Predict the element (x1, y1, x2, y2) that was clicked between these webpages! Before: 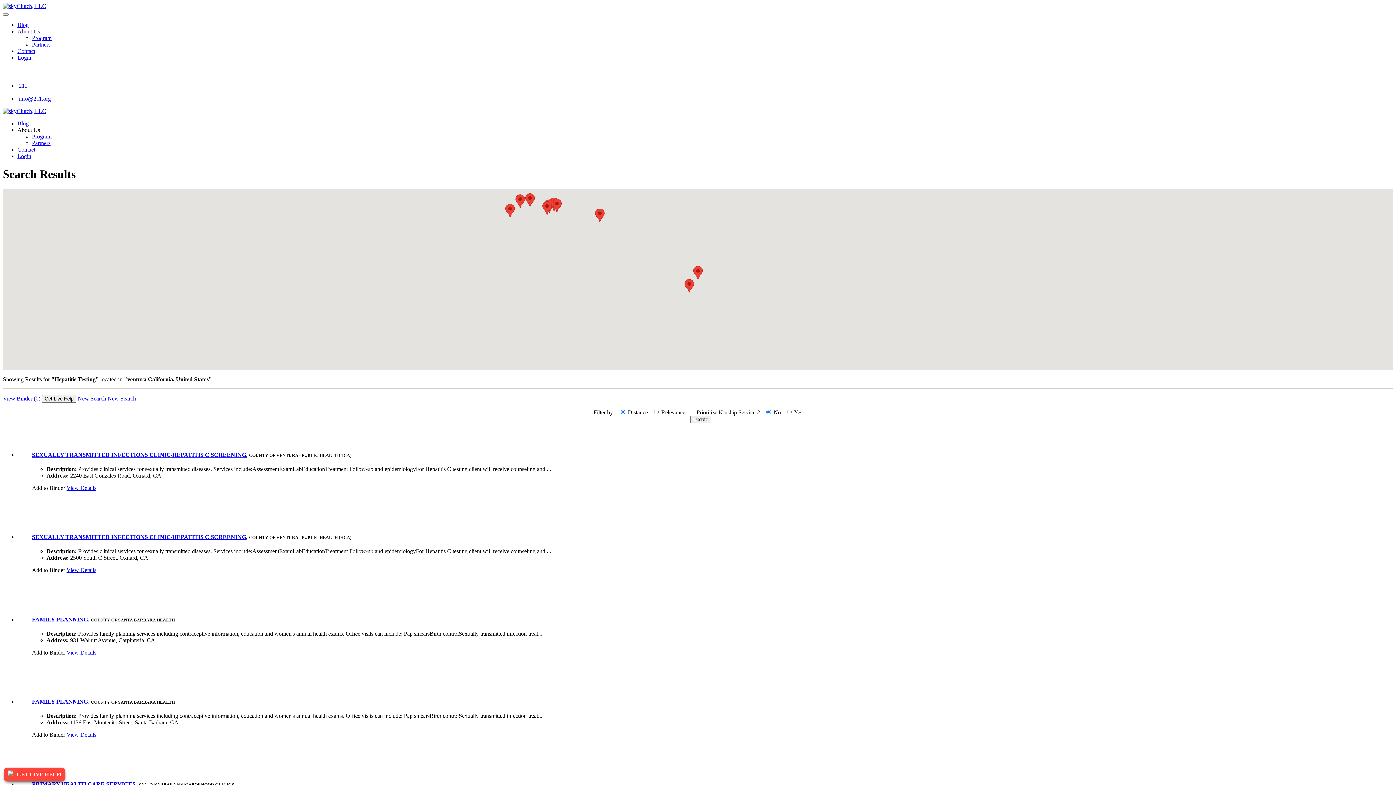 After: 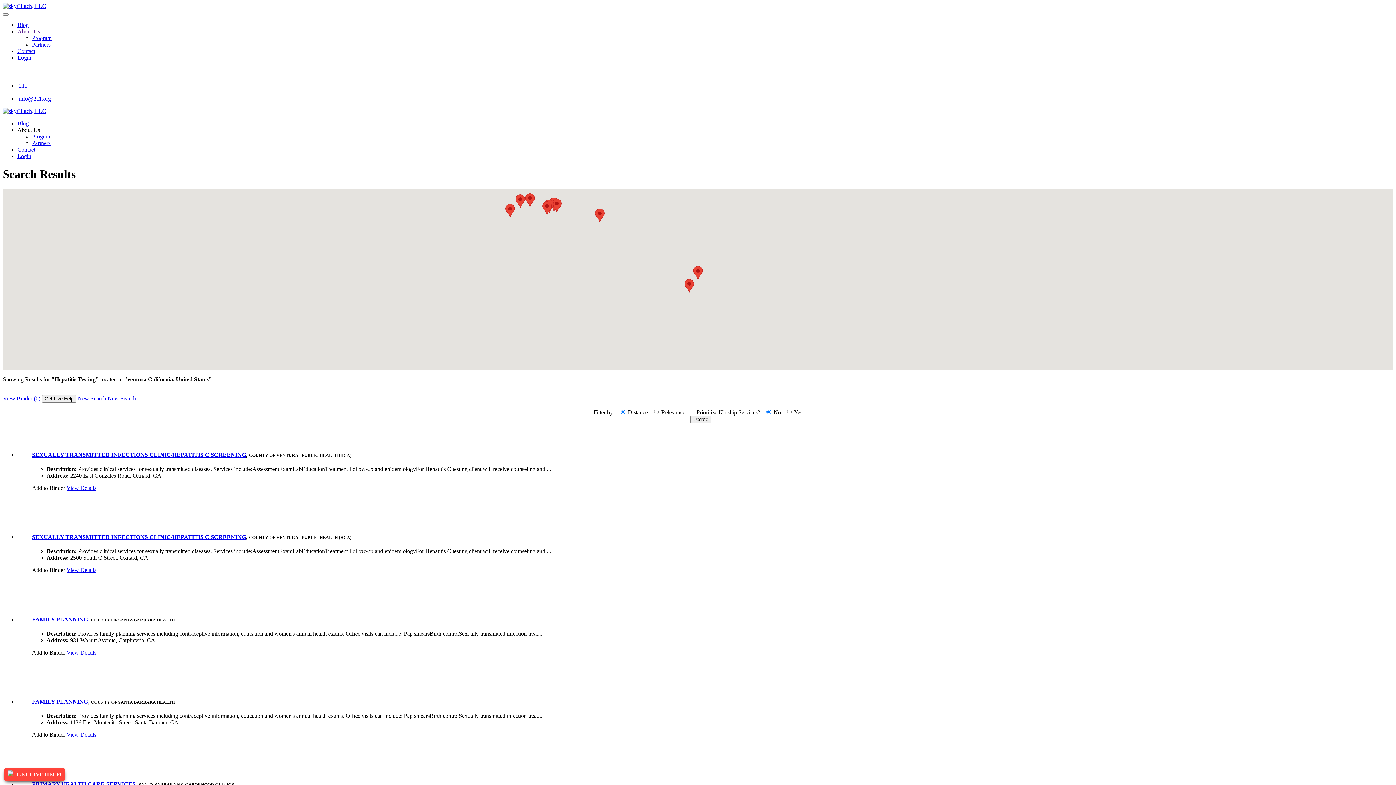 Action: label:  211 bbox: (17, 82, 27, 88)